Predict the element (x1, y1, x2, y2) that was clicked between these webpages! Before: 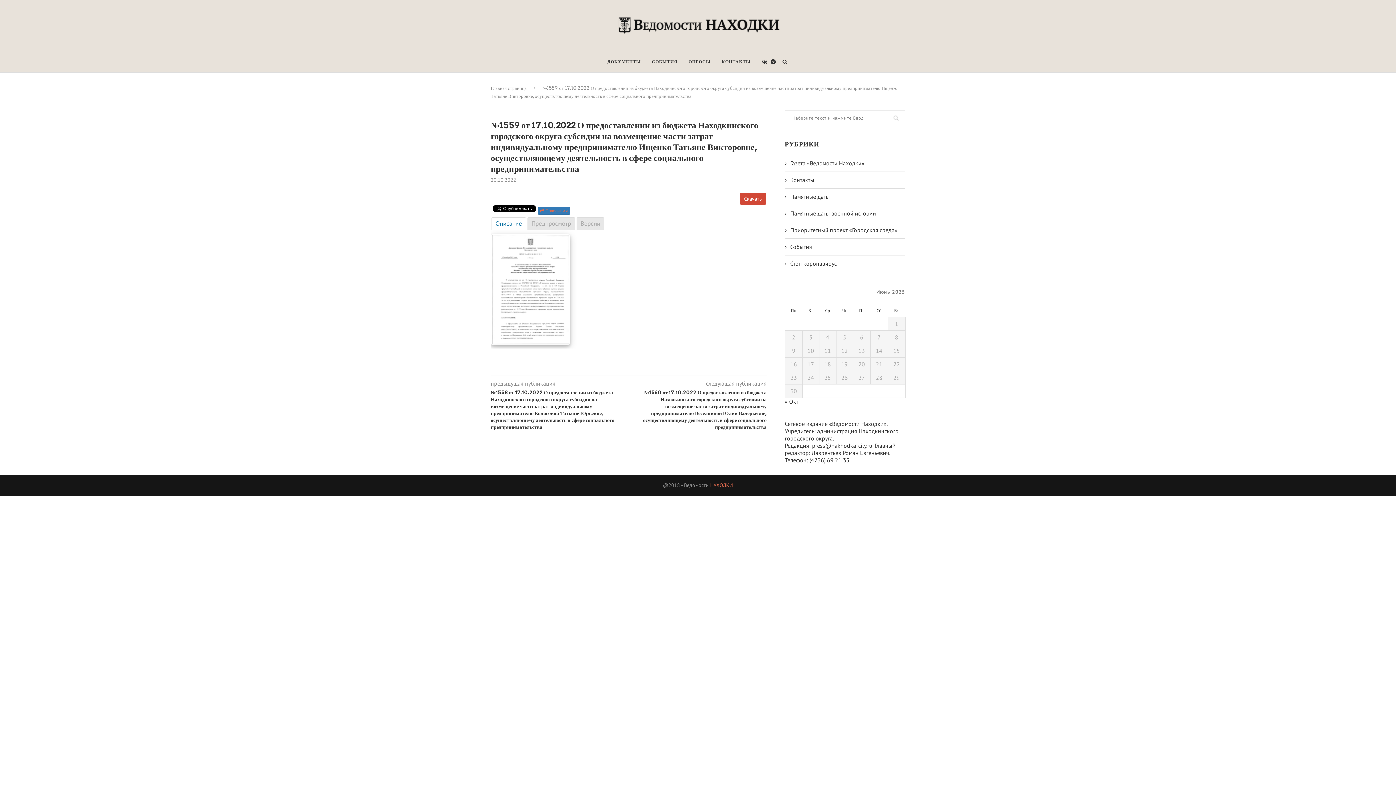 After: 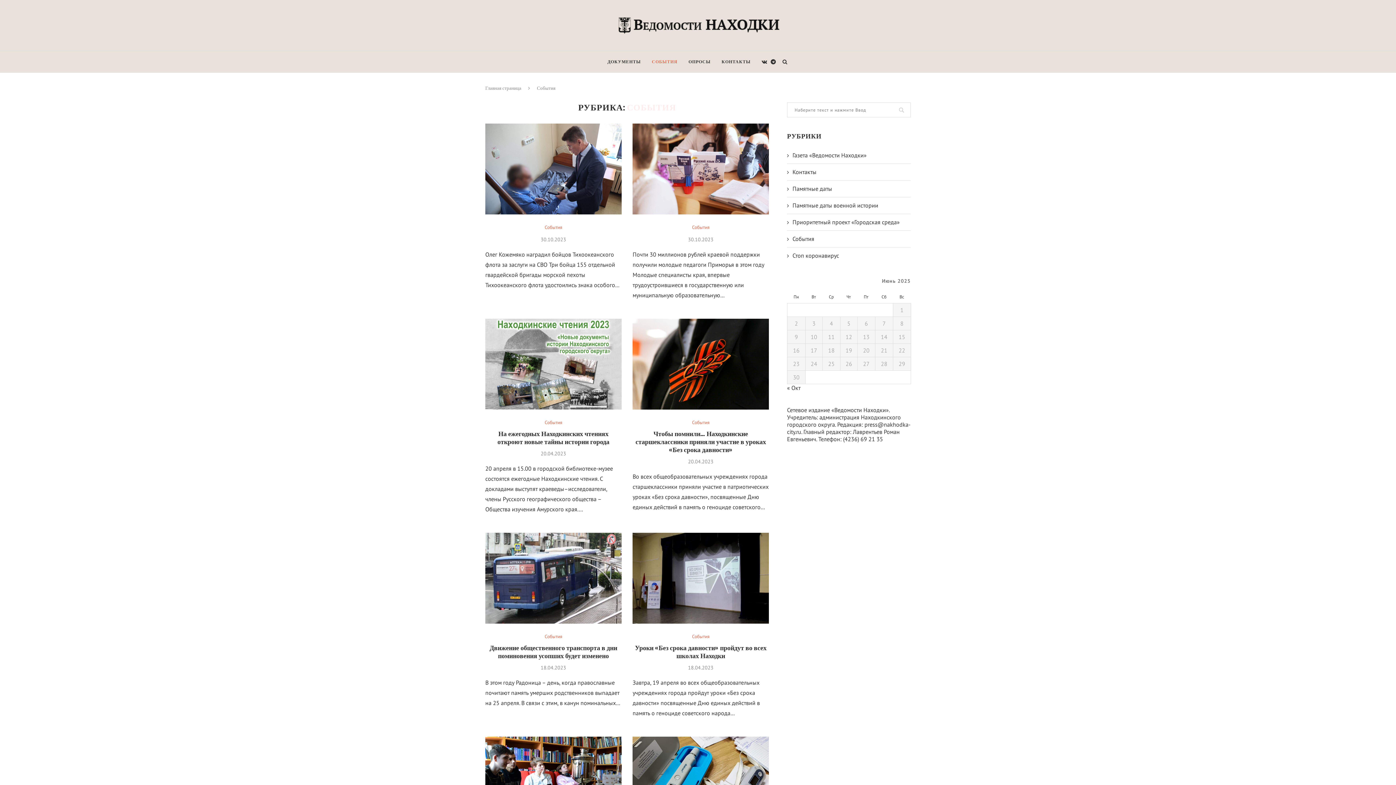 Action: bbox: (784, 242, 904, 250) label: События